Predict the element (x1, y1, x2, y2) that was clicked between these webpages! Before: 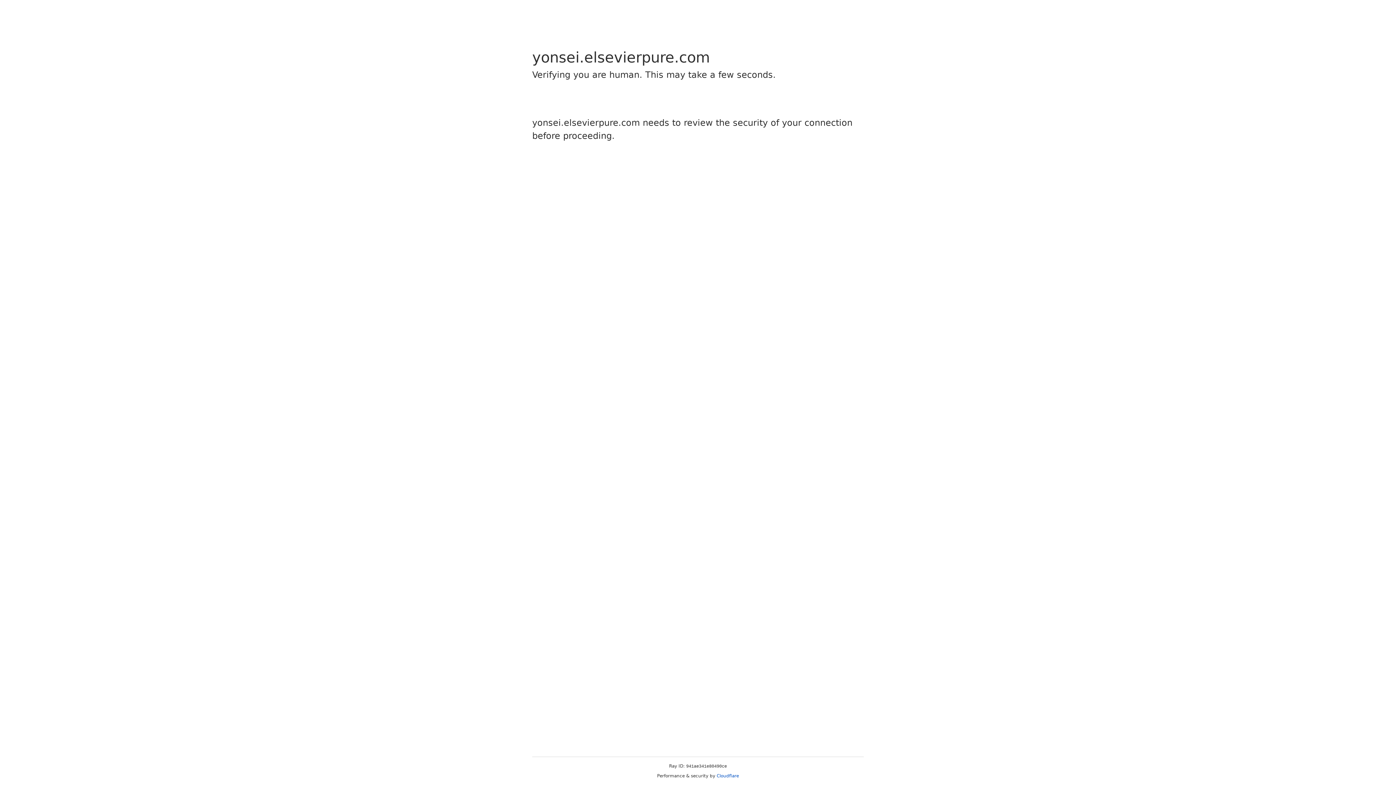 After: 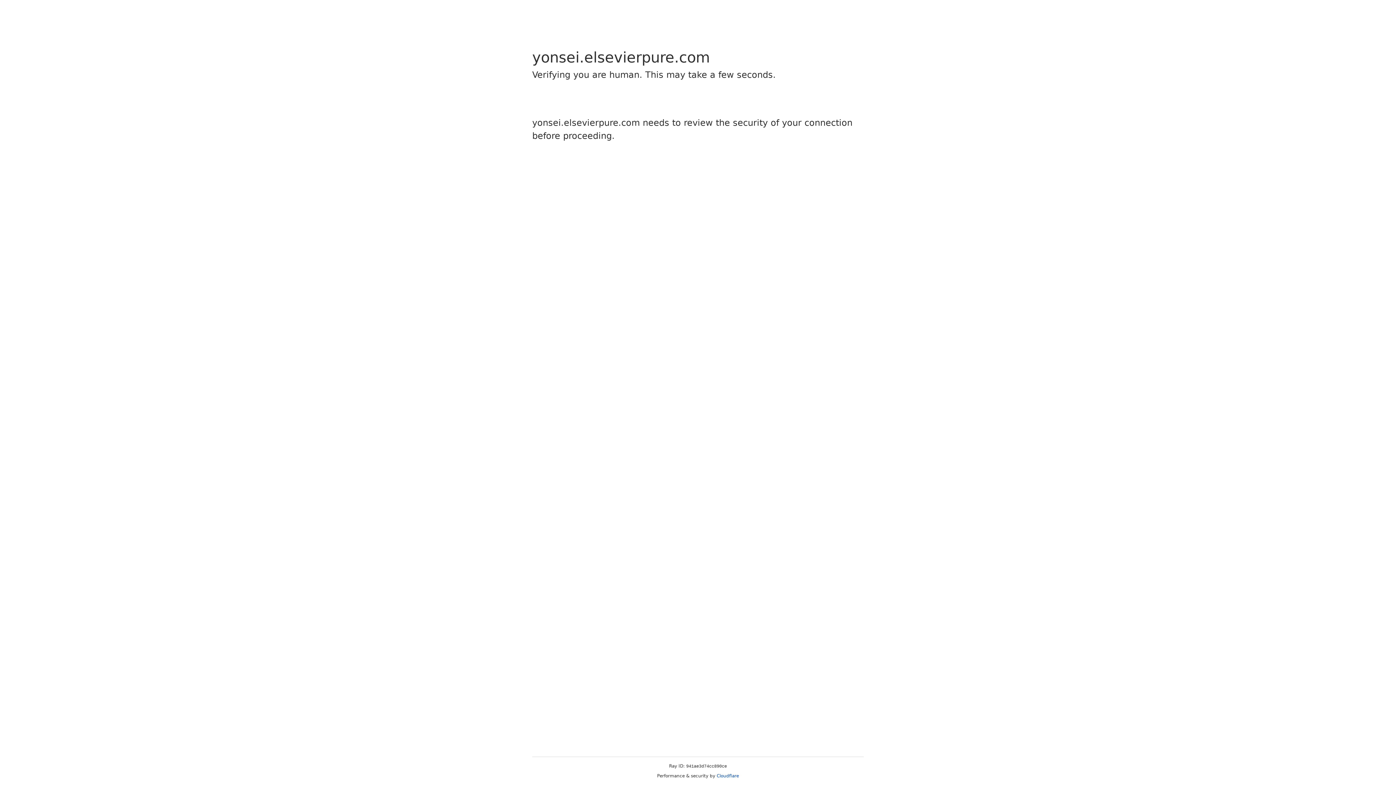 Action: bbox: (716, 773, 739, 778) label: Cloudflare